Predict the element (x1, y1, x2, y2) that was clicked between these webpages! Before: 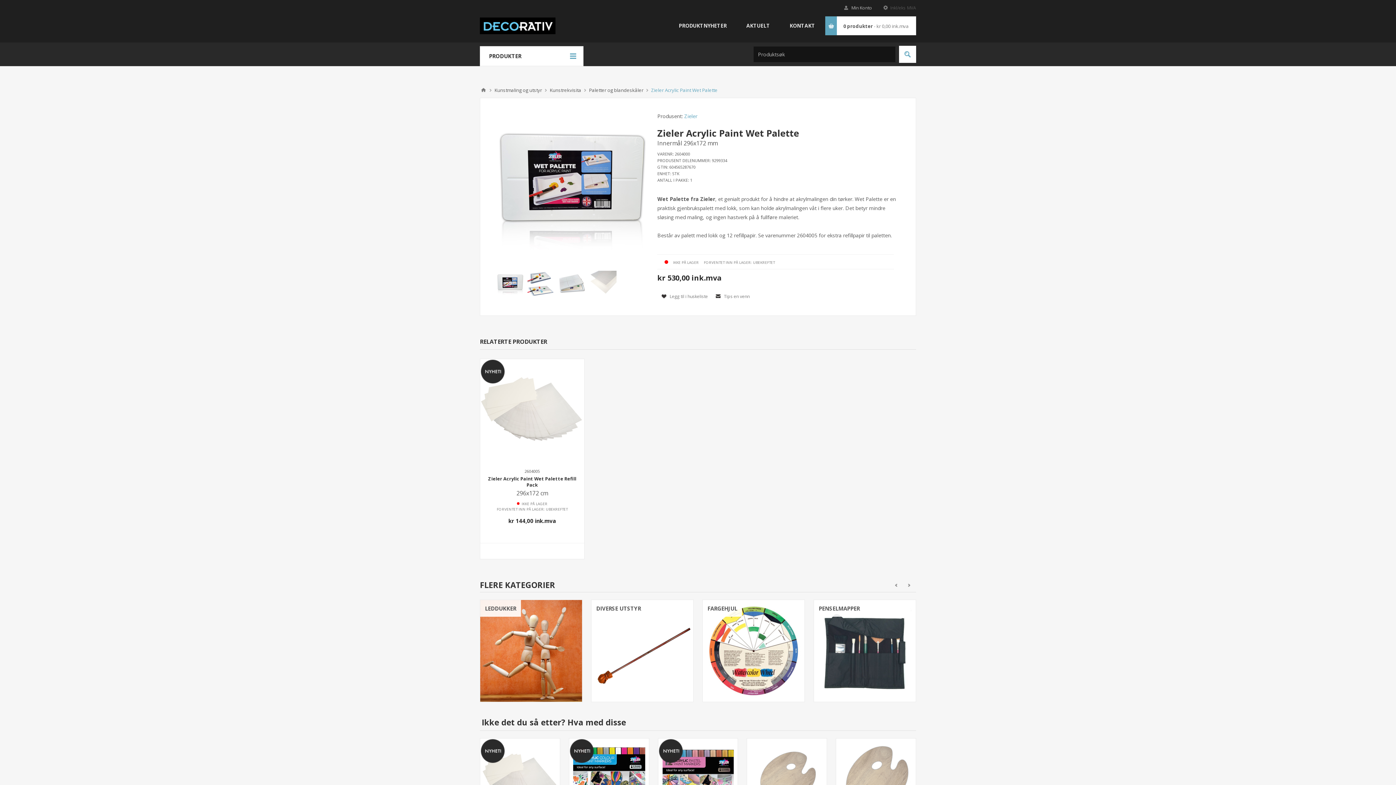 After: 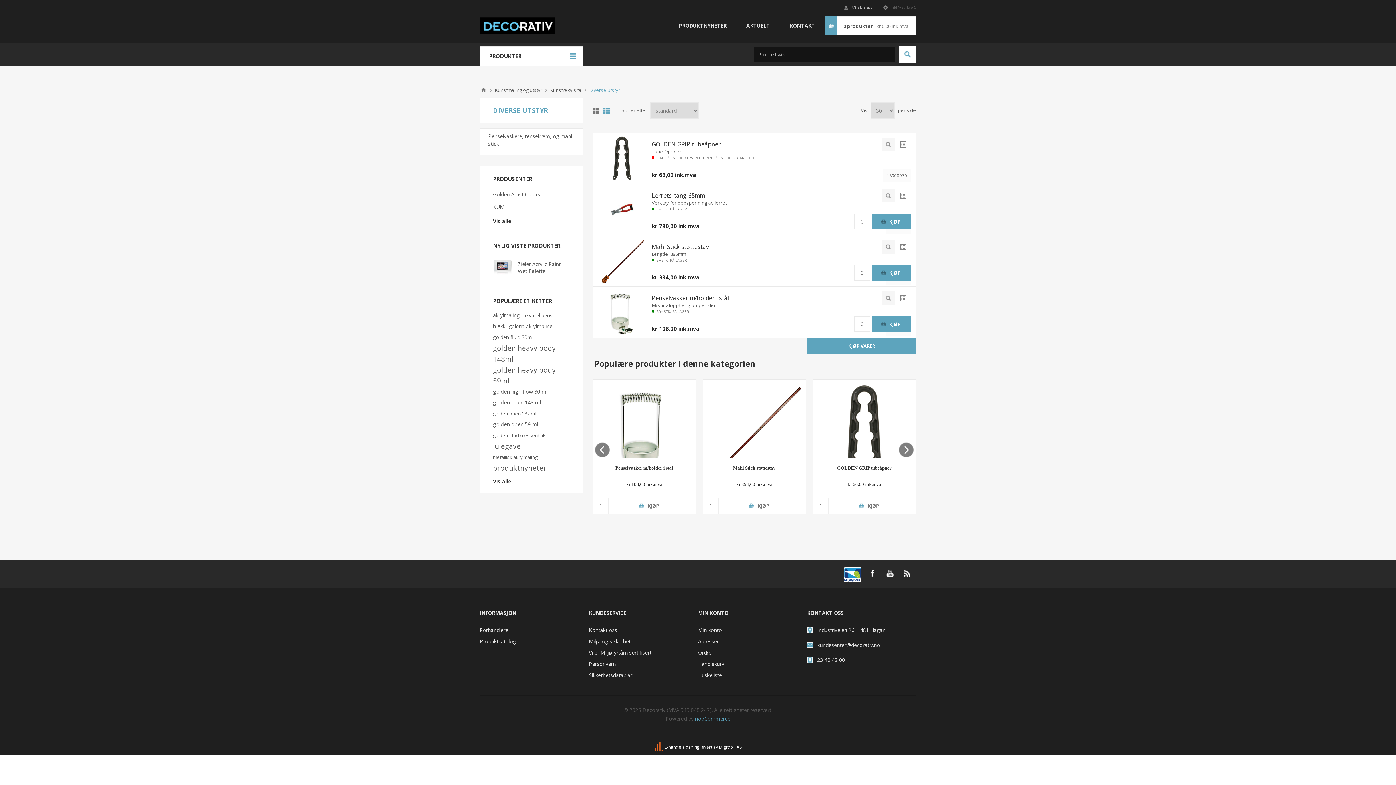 Action: bbox: (591, 600, 693, 702)